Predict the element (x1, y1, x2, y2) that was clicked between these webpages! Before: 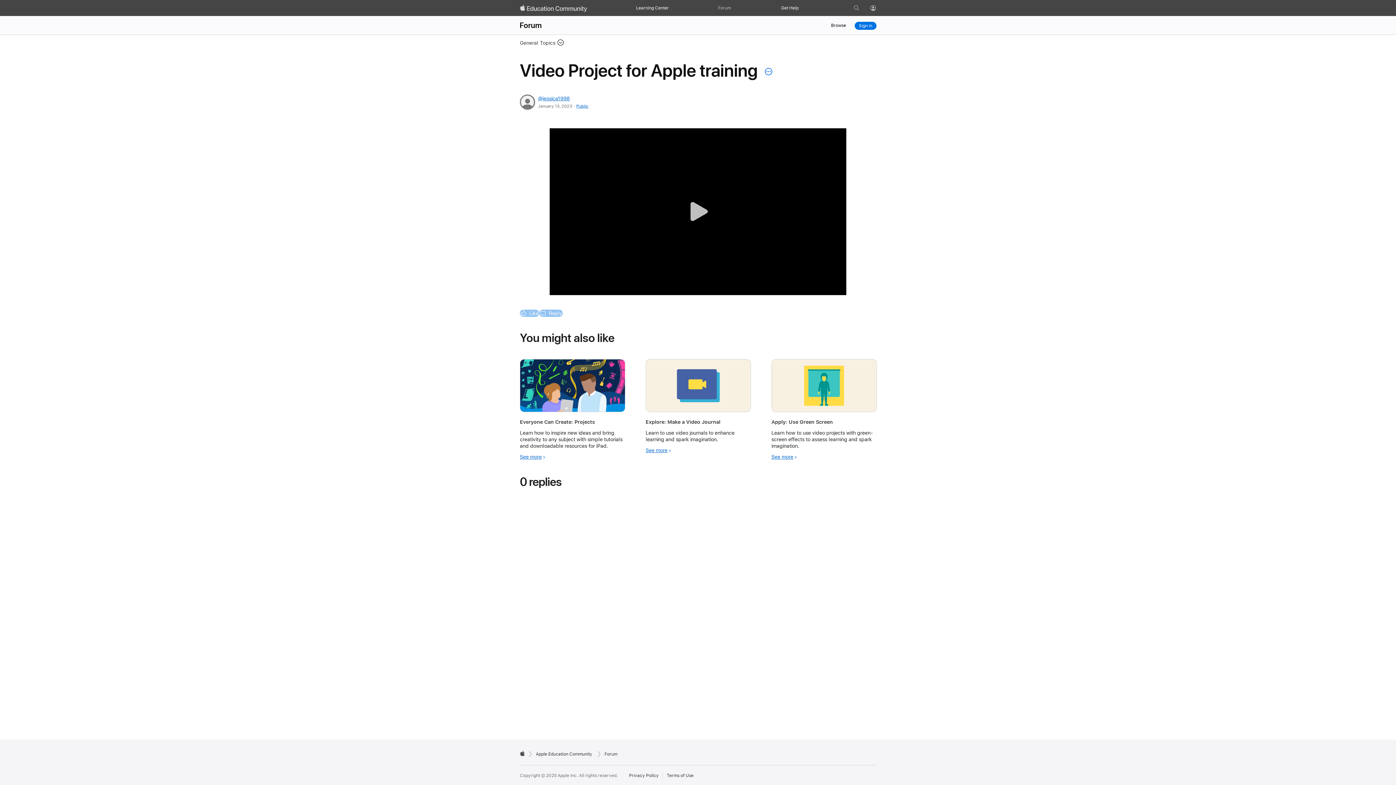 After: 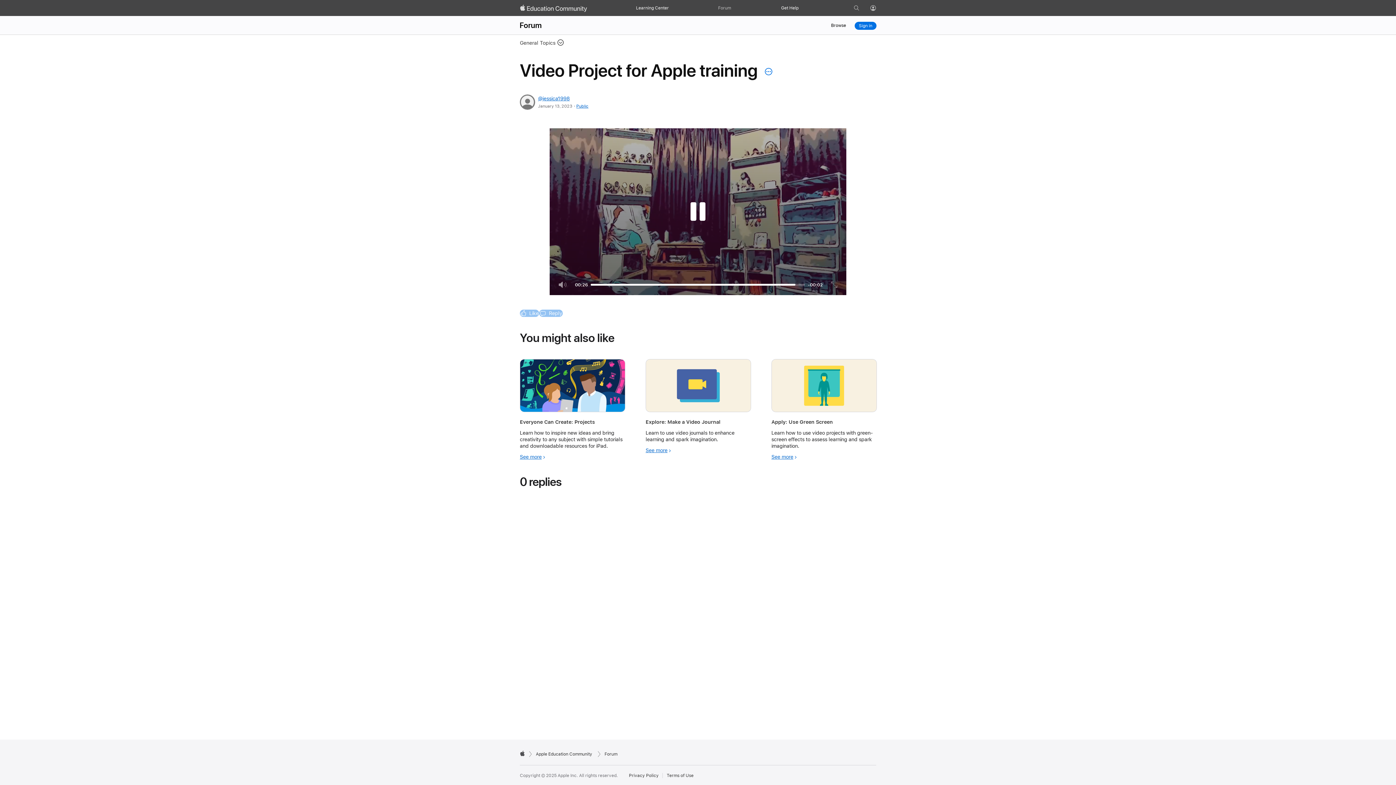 Action: label: Play bbox: (684, 198, 711, 225)